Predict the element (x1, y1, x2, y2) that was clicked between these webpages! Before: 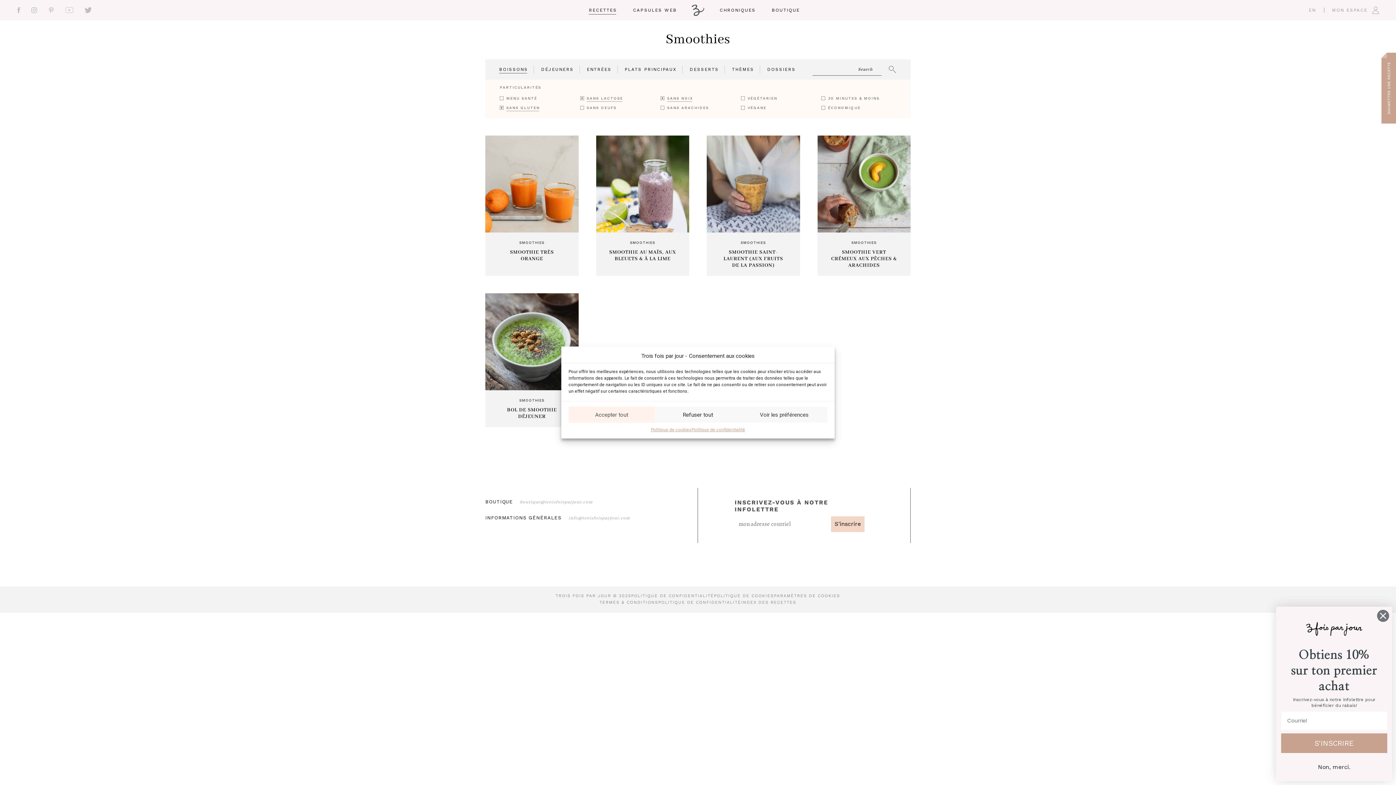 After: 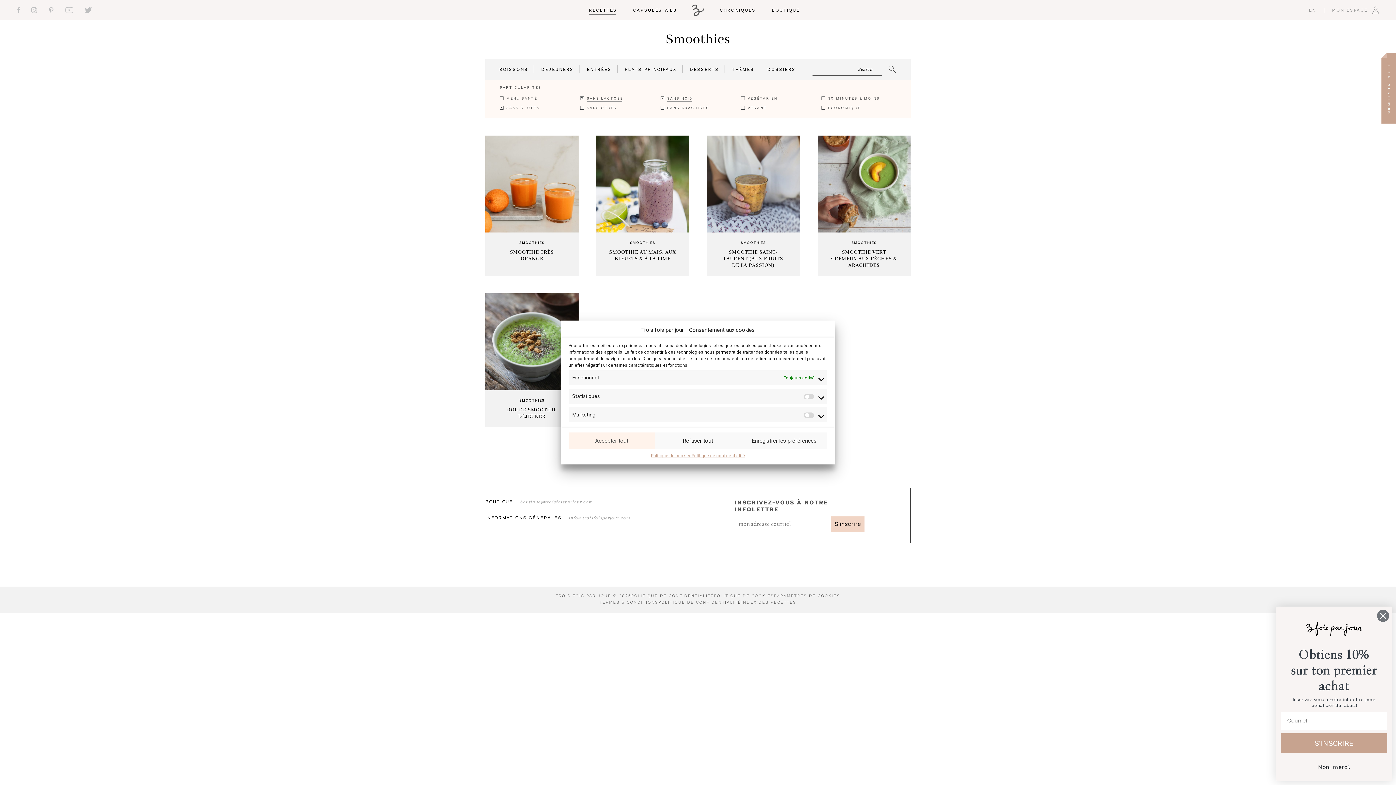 Action: bbox: (741, 406, 827, 423) label: Voir les préférences